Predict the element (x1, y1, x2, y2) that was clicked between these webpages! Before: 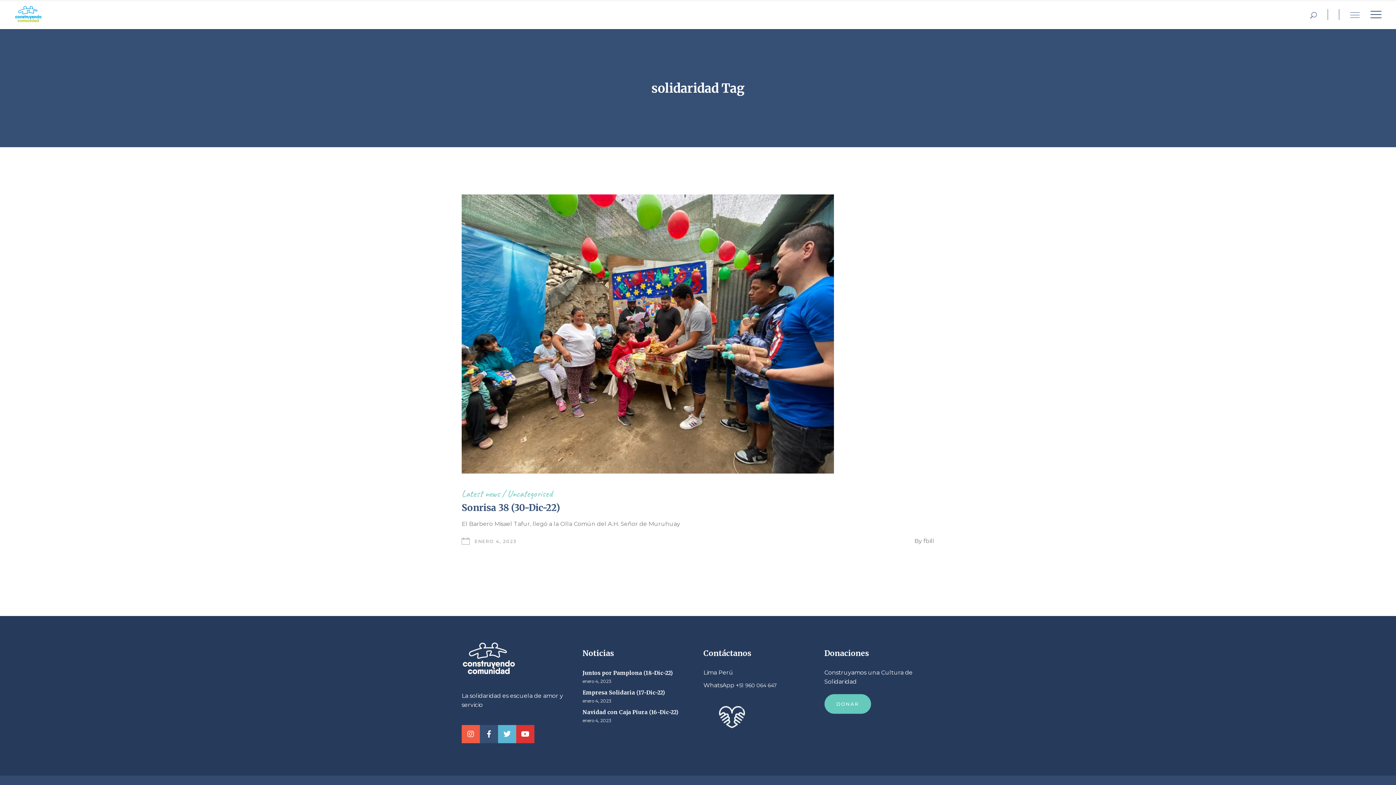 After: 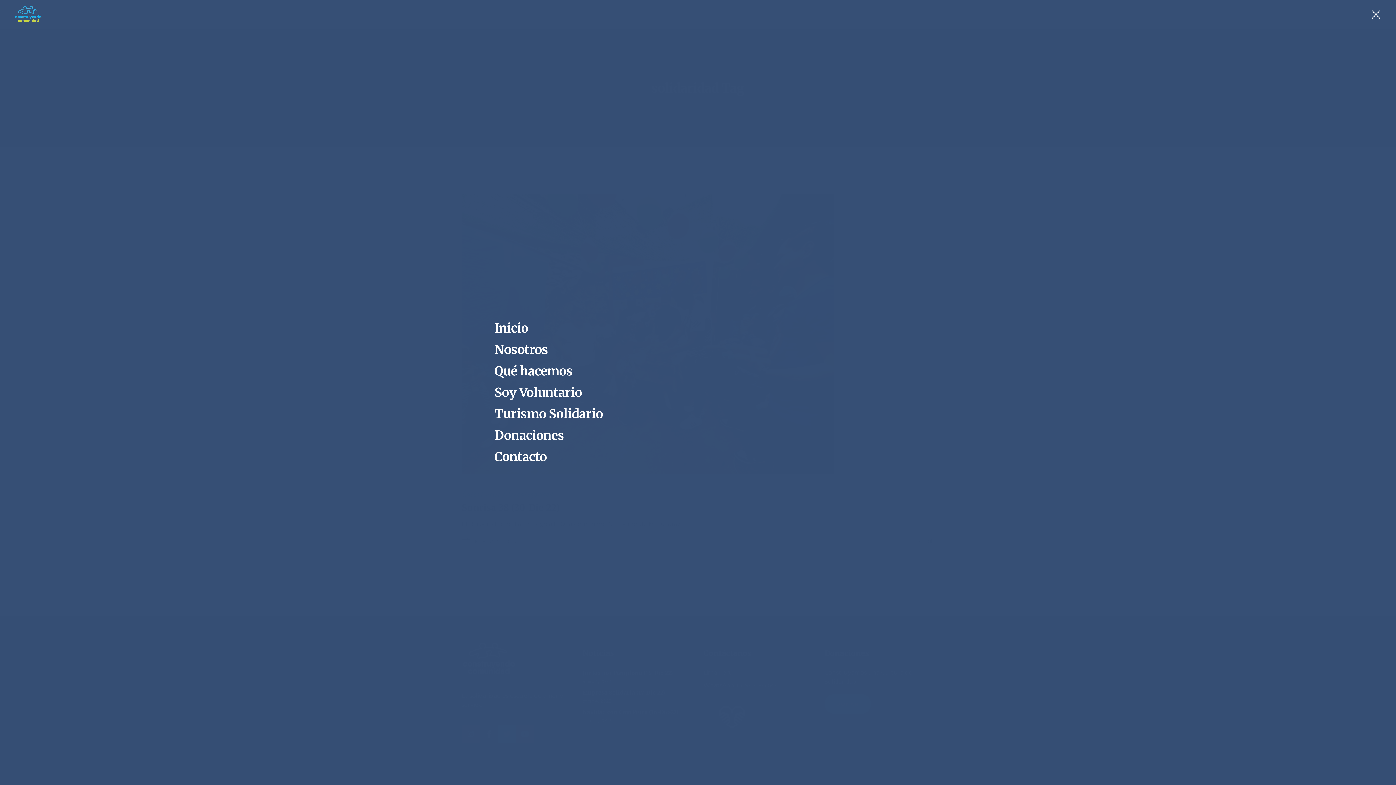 Action: bbox: (1370, 10, 1381, 18)